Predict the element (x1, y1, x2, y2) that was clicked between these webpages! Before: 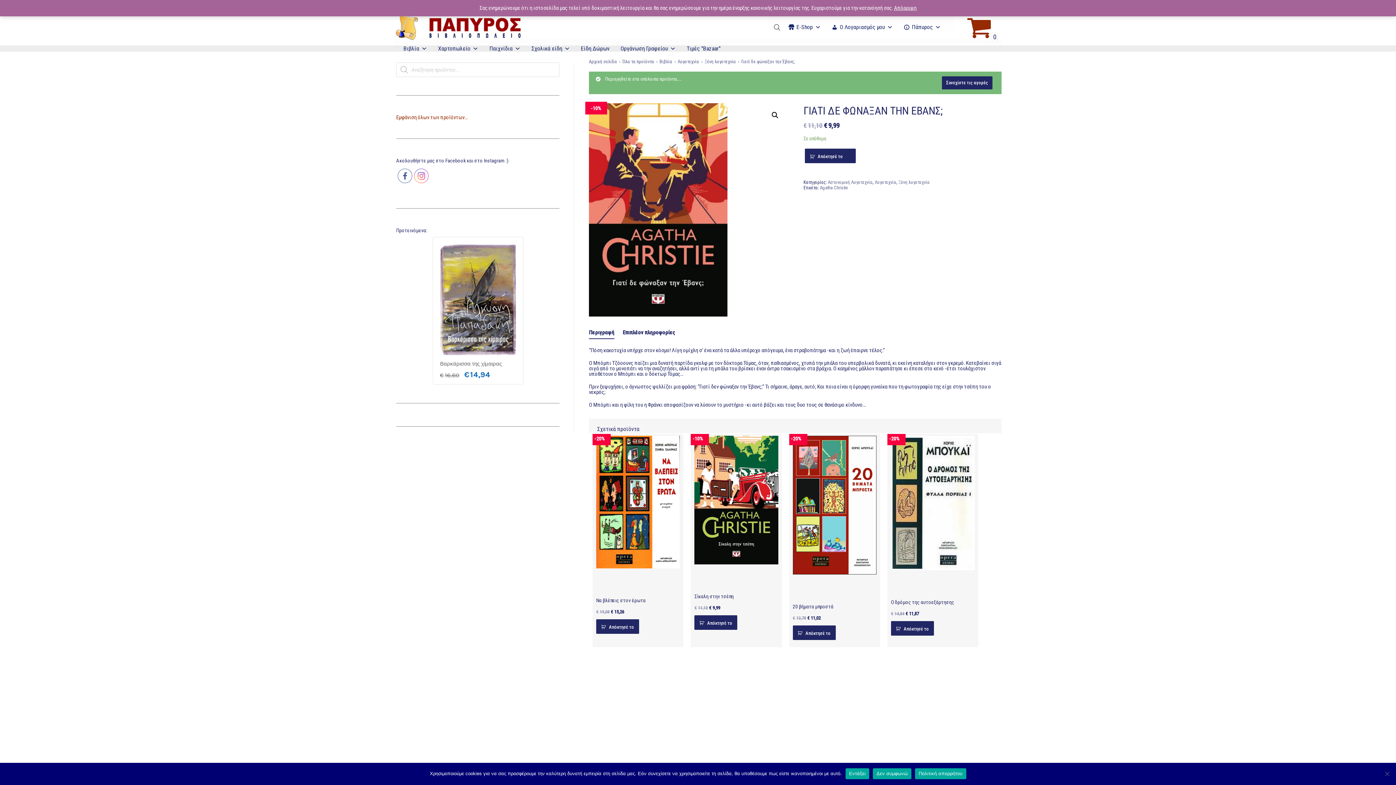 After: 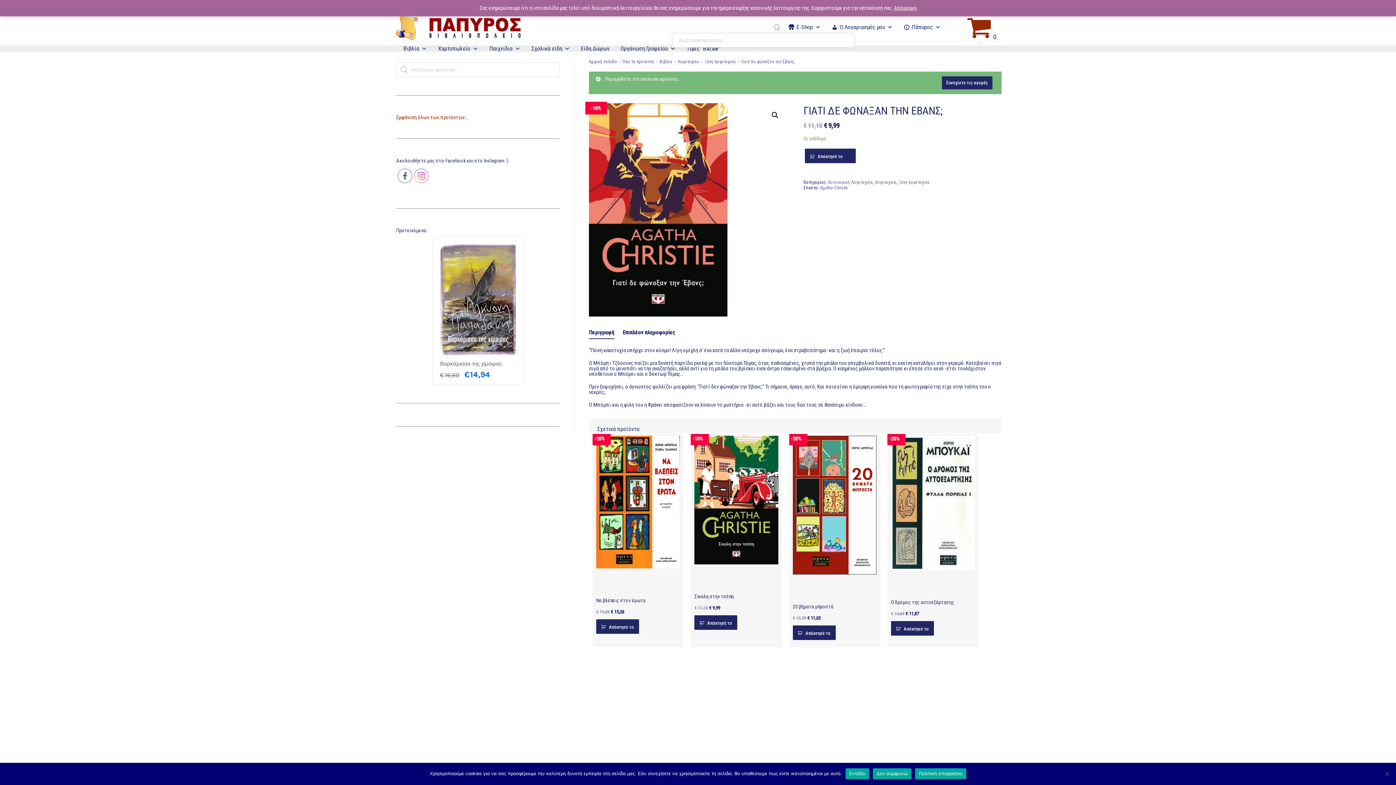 Action: bbox: (774, 24, 781, 30)